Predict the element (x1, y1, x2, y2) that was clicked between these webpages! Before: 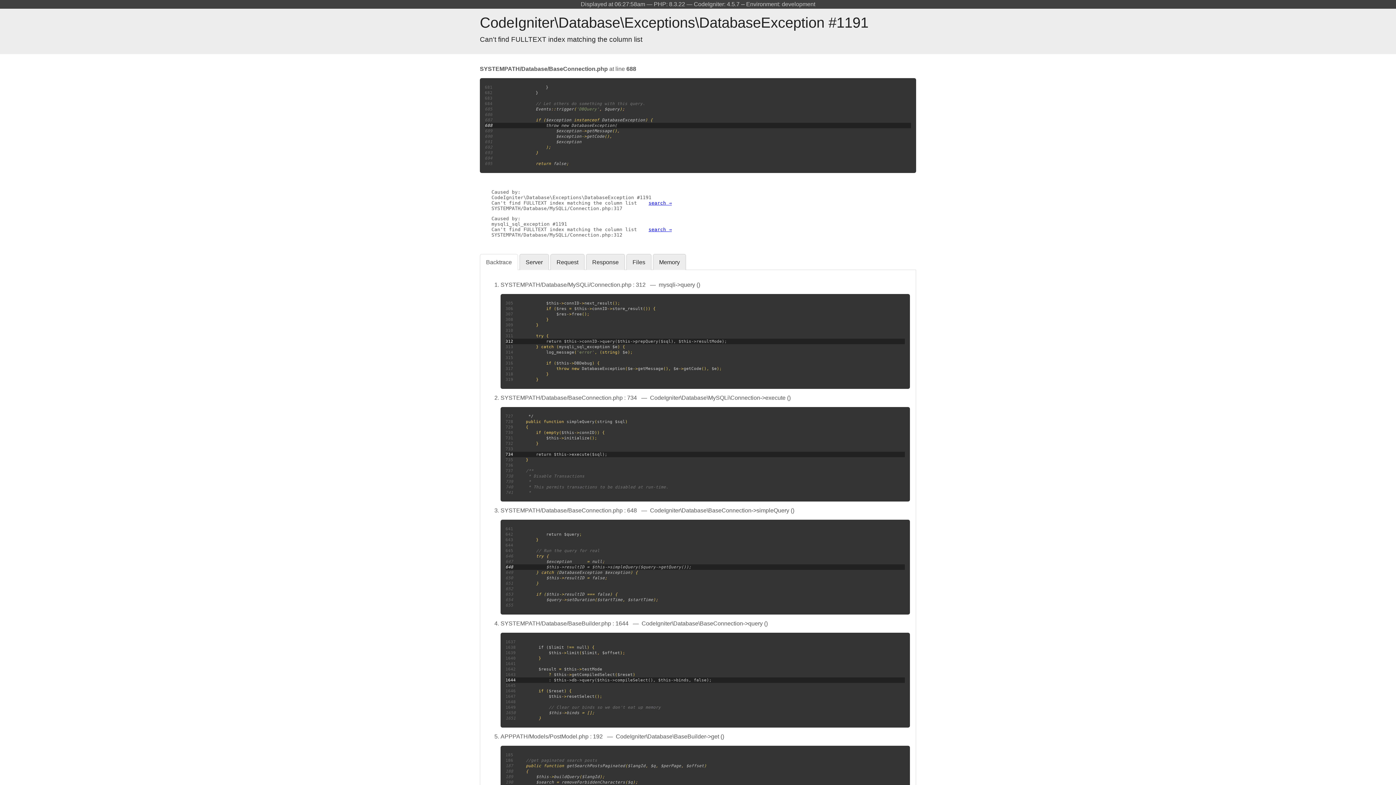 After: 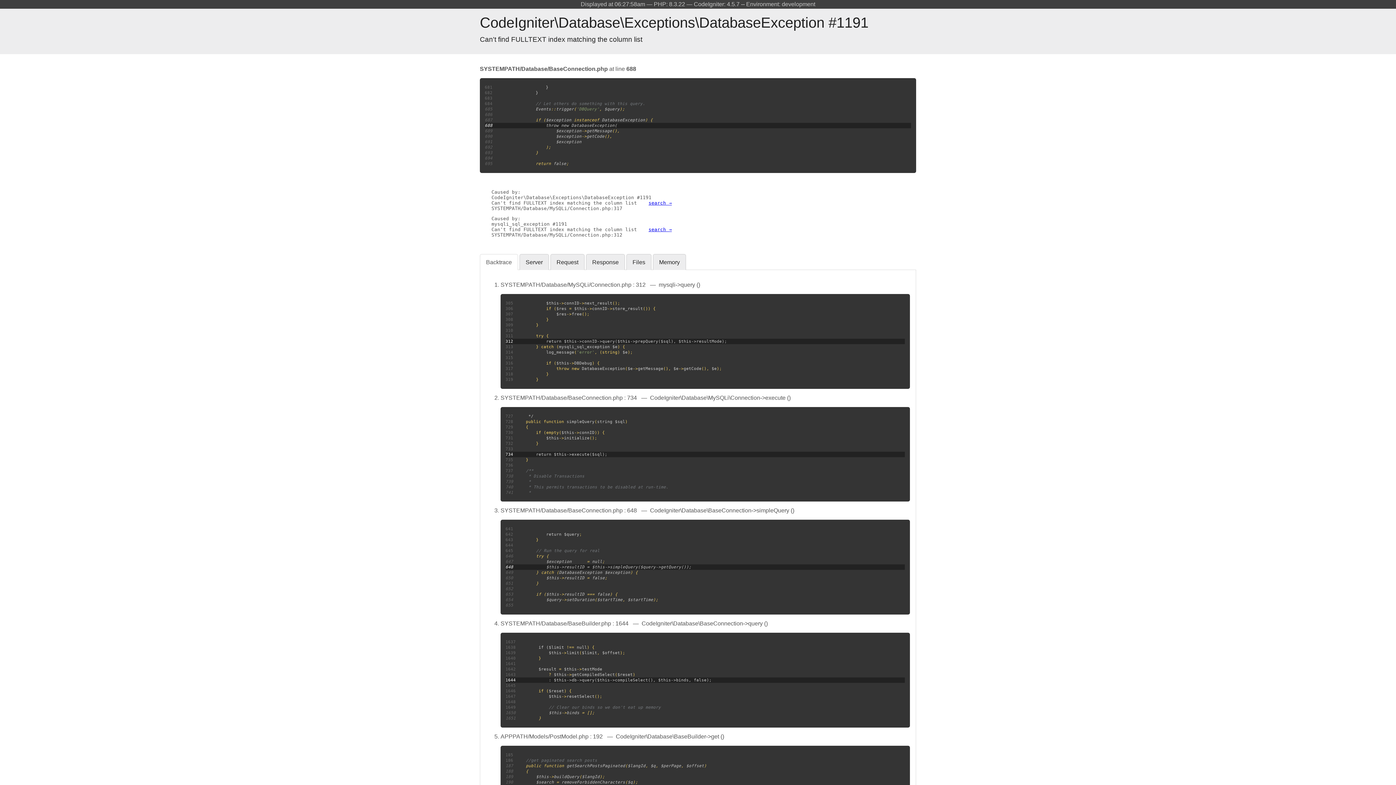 Action: label: search → bbox: (648, 226, 672, 232)